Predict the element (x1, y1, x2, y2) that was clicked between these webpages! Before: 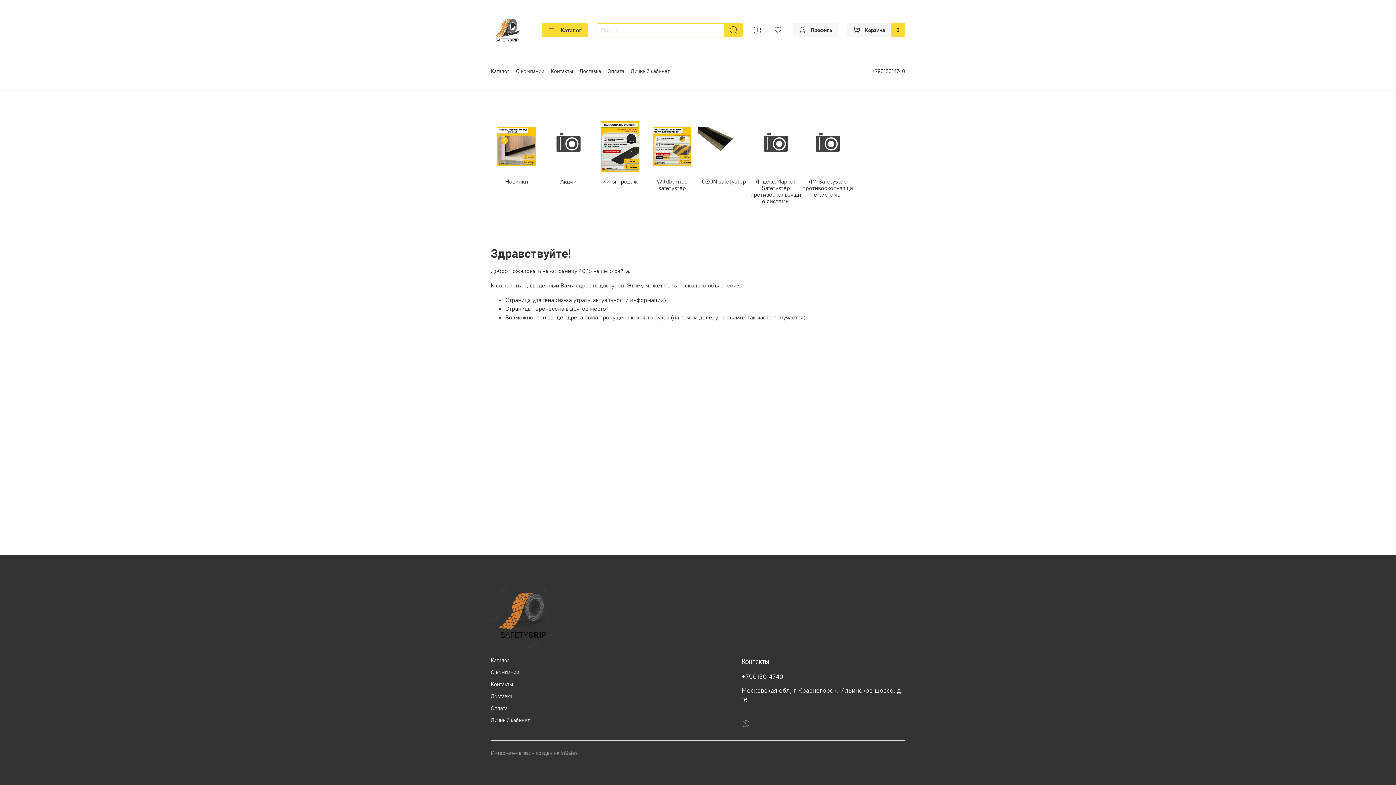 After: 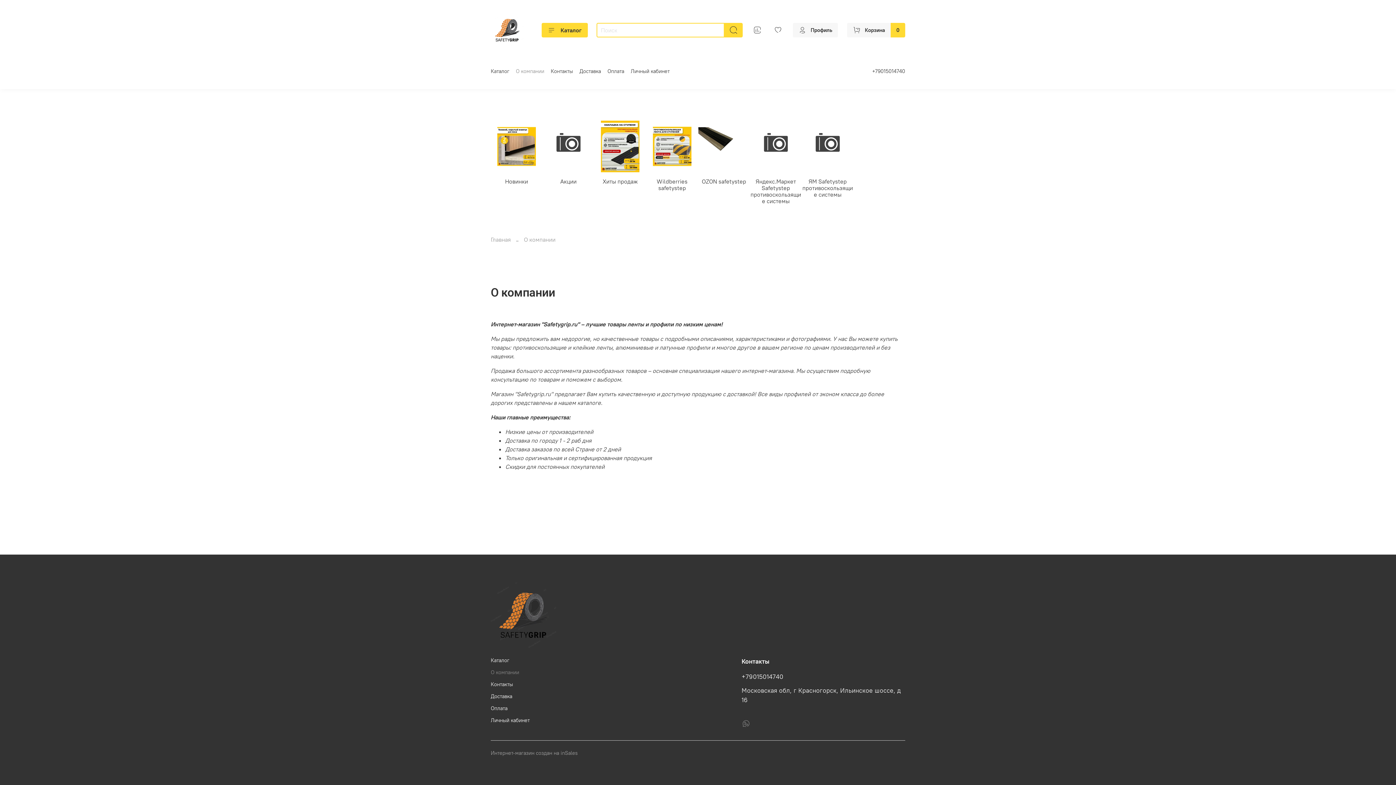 Action: label: О компании bbox: (490, 669, 529, 676)